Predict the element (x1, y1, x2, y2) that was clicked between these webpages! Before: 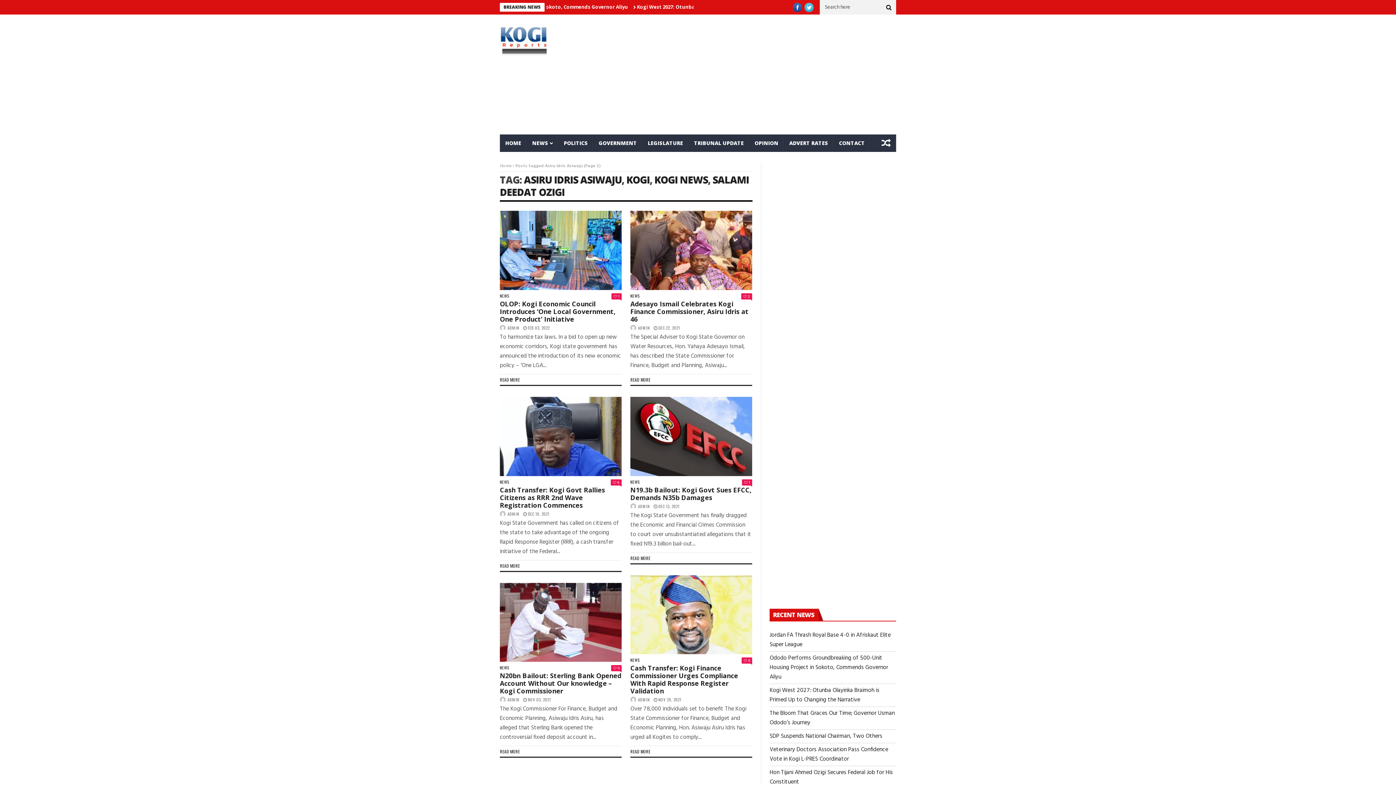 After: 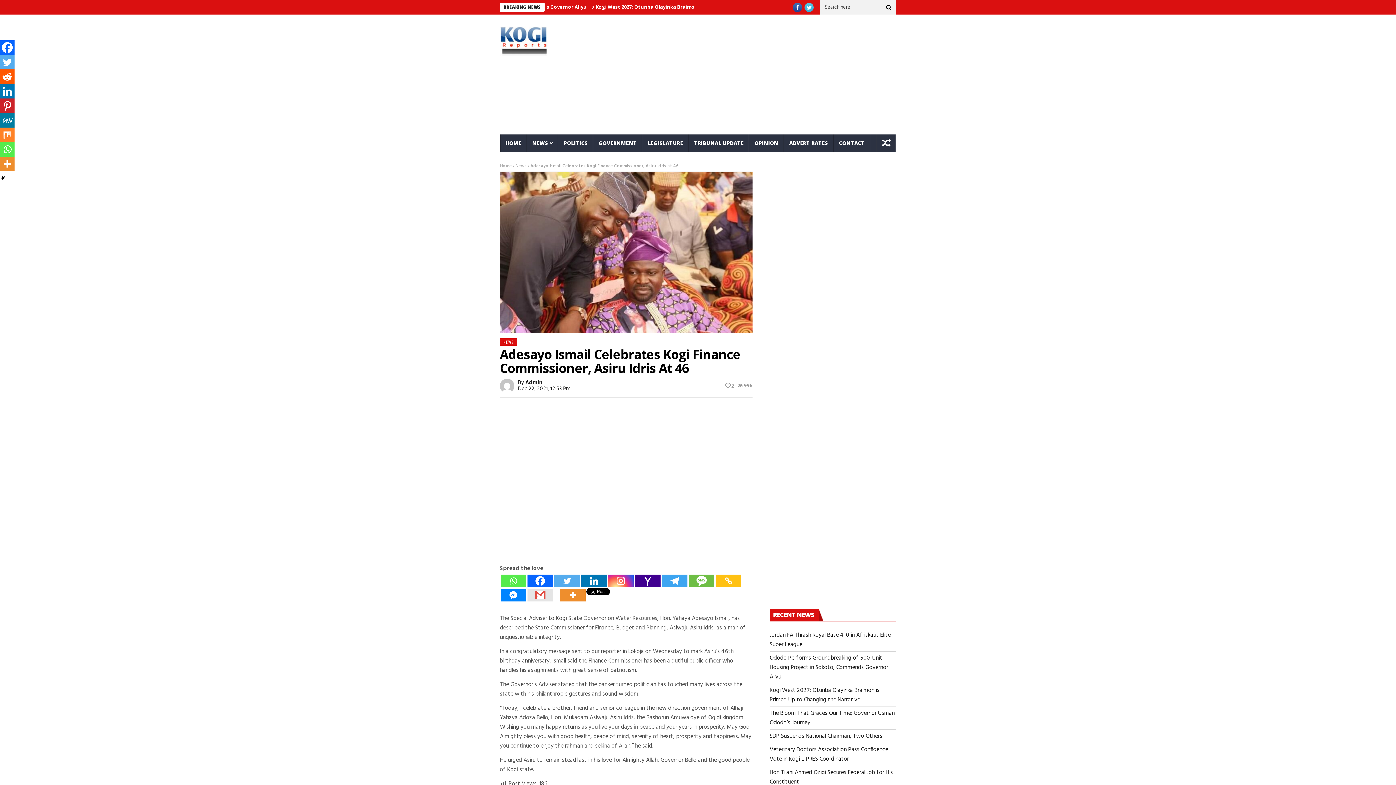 Action: bbox: (630, 299, 748, 323) label: Adesayo Ismail Celebrates Kogi Finance Commissioner, Asiru Idris at 46